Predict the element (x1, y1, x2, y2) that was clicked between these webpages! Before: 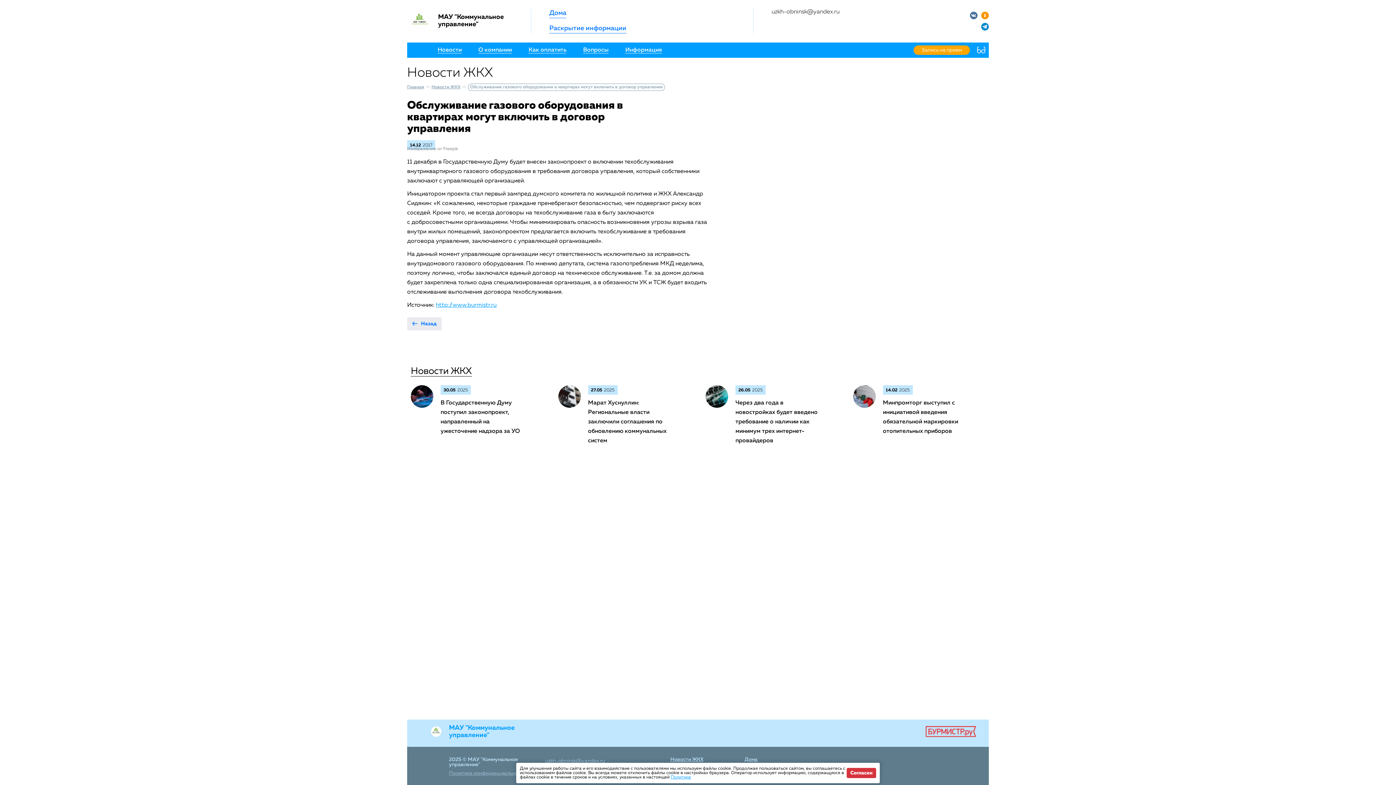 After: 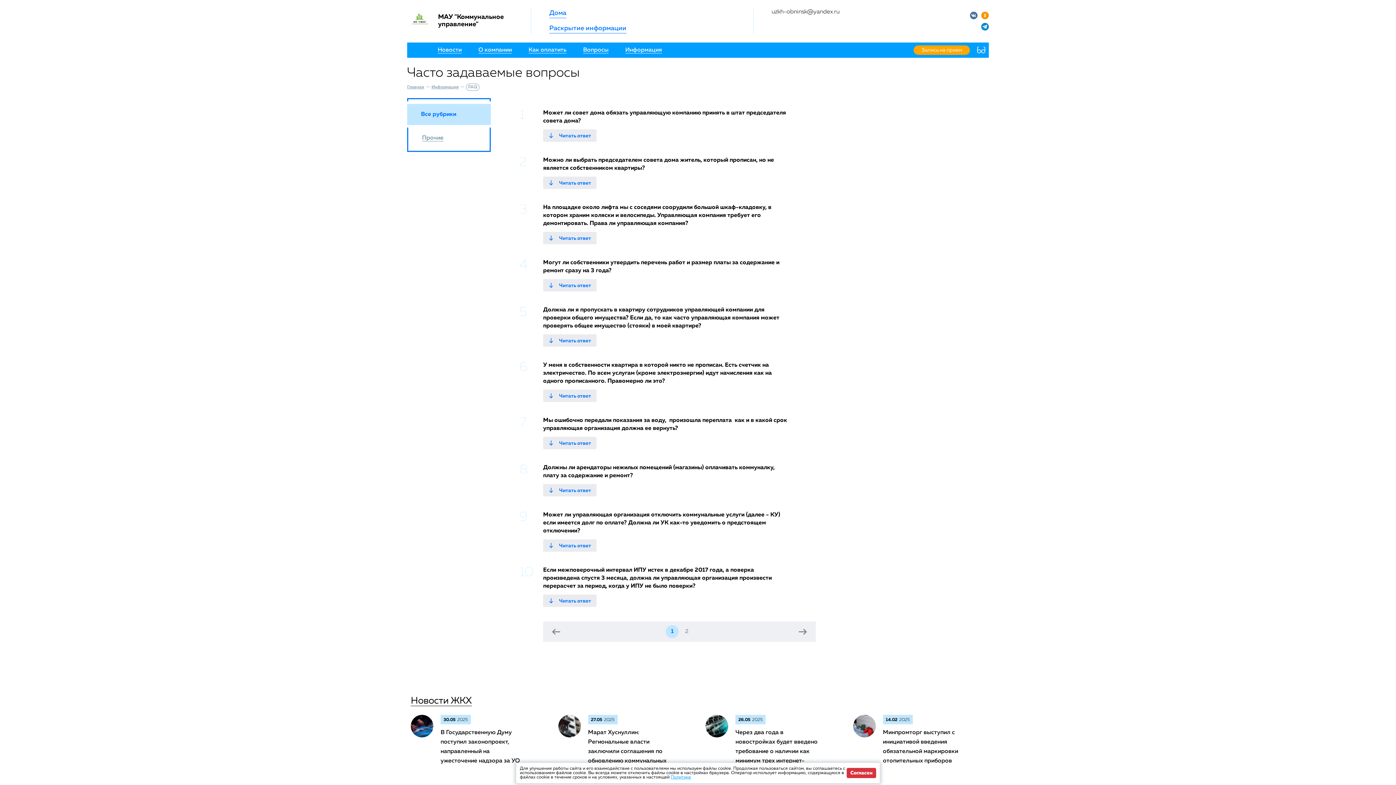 Action: label: Вопросы bbox: (578, 45, 613, 57)